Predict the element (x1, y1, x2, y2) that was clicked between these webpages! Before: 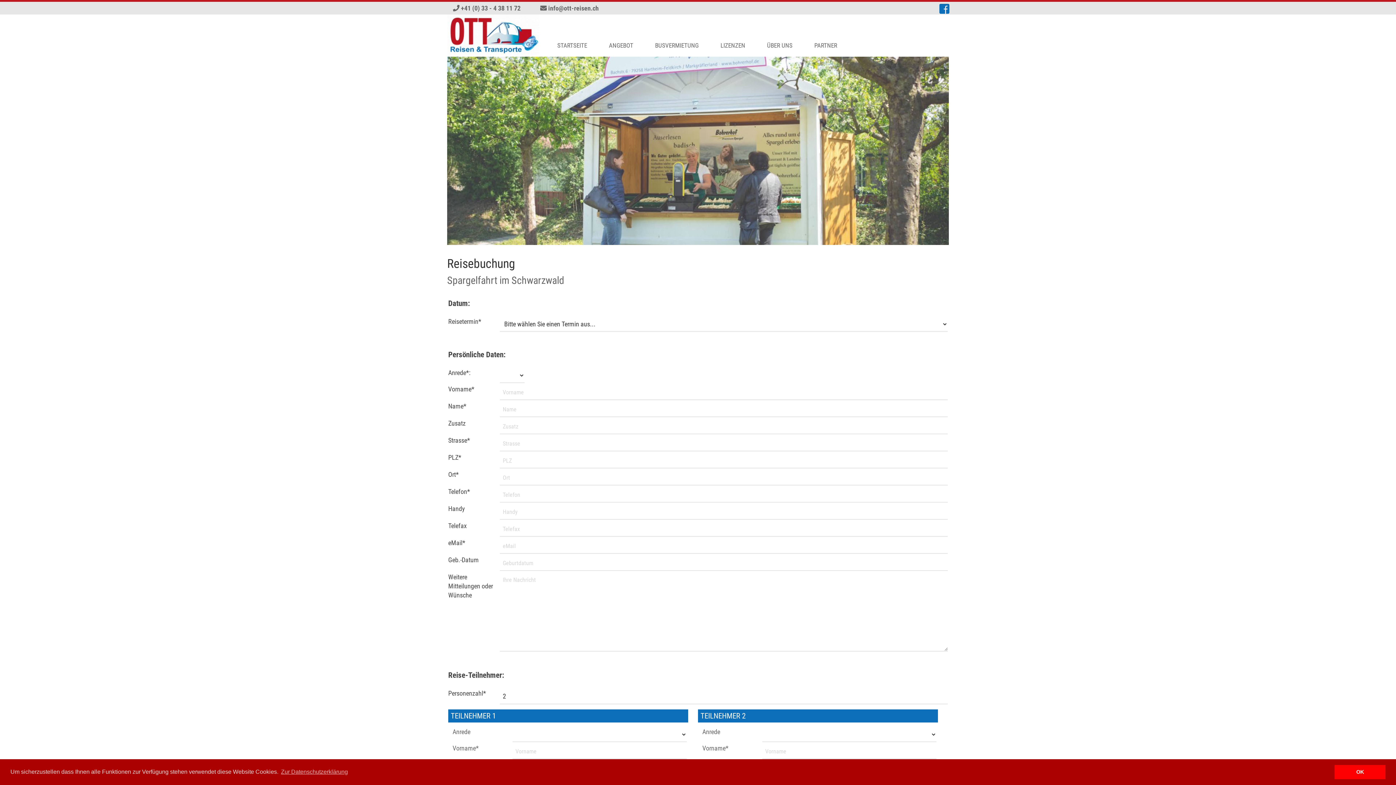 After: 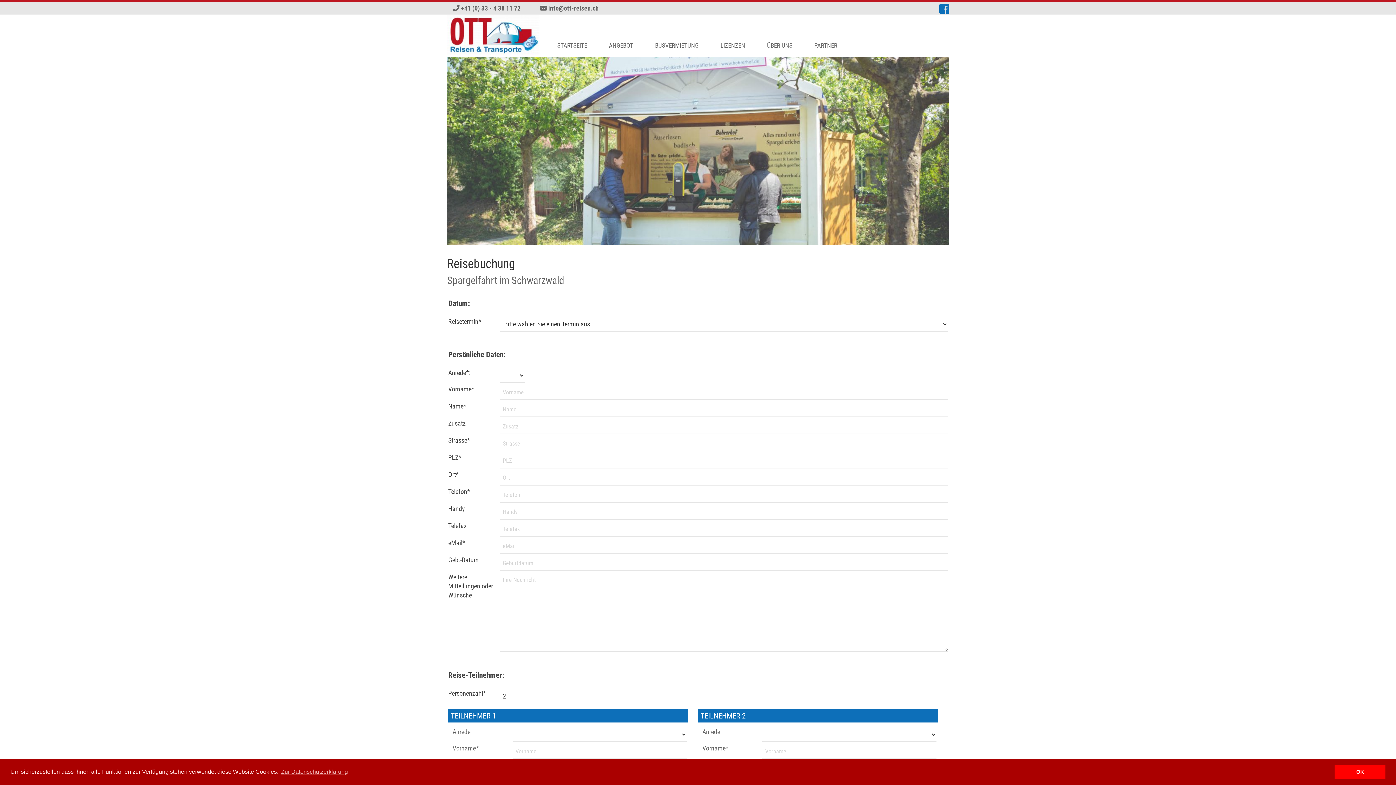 Action: bbox: (548, 4, 598, 12) label: infoott-reisen.ch